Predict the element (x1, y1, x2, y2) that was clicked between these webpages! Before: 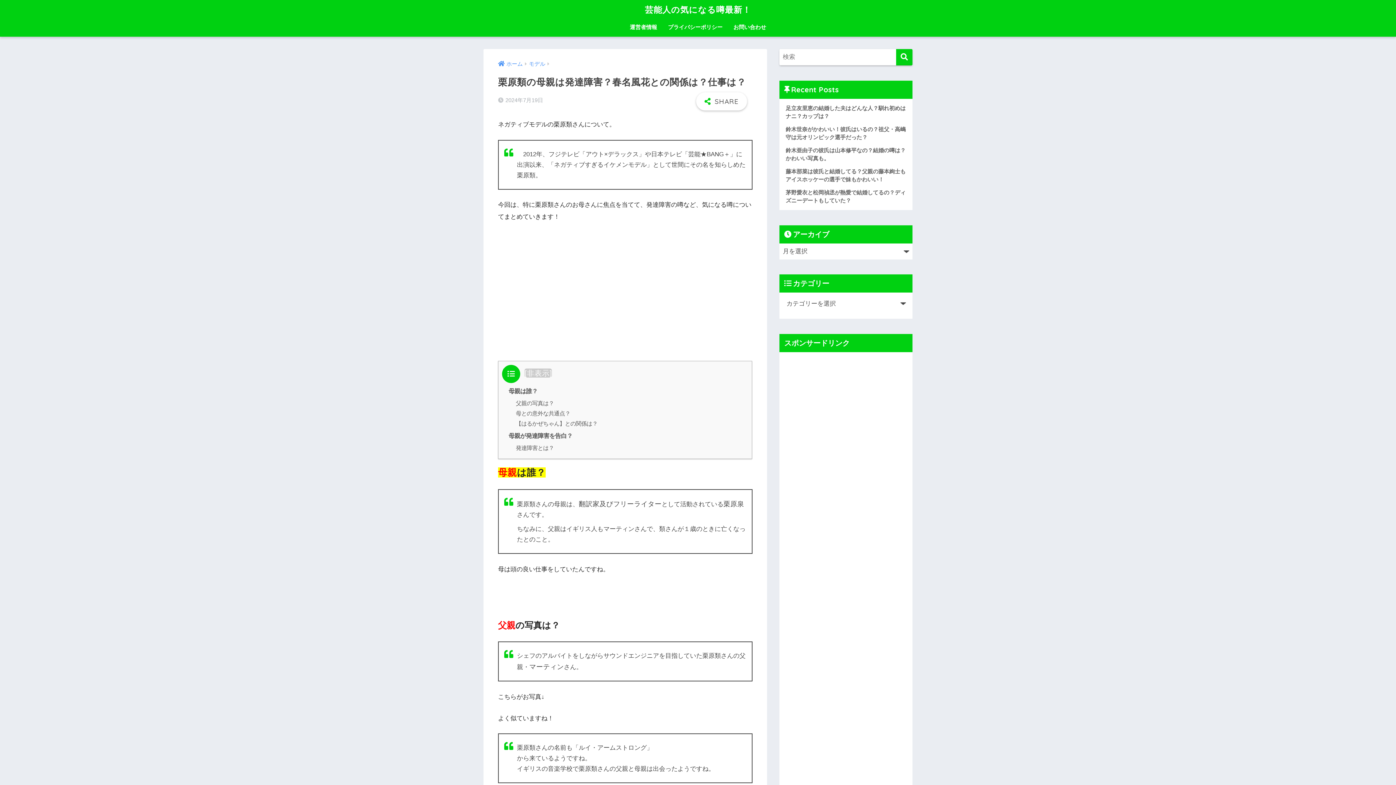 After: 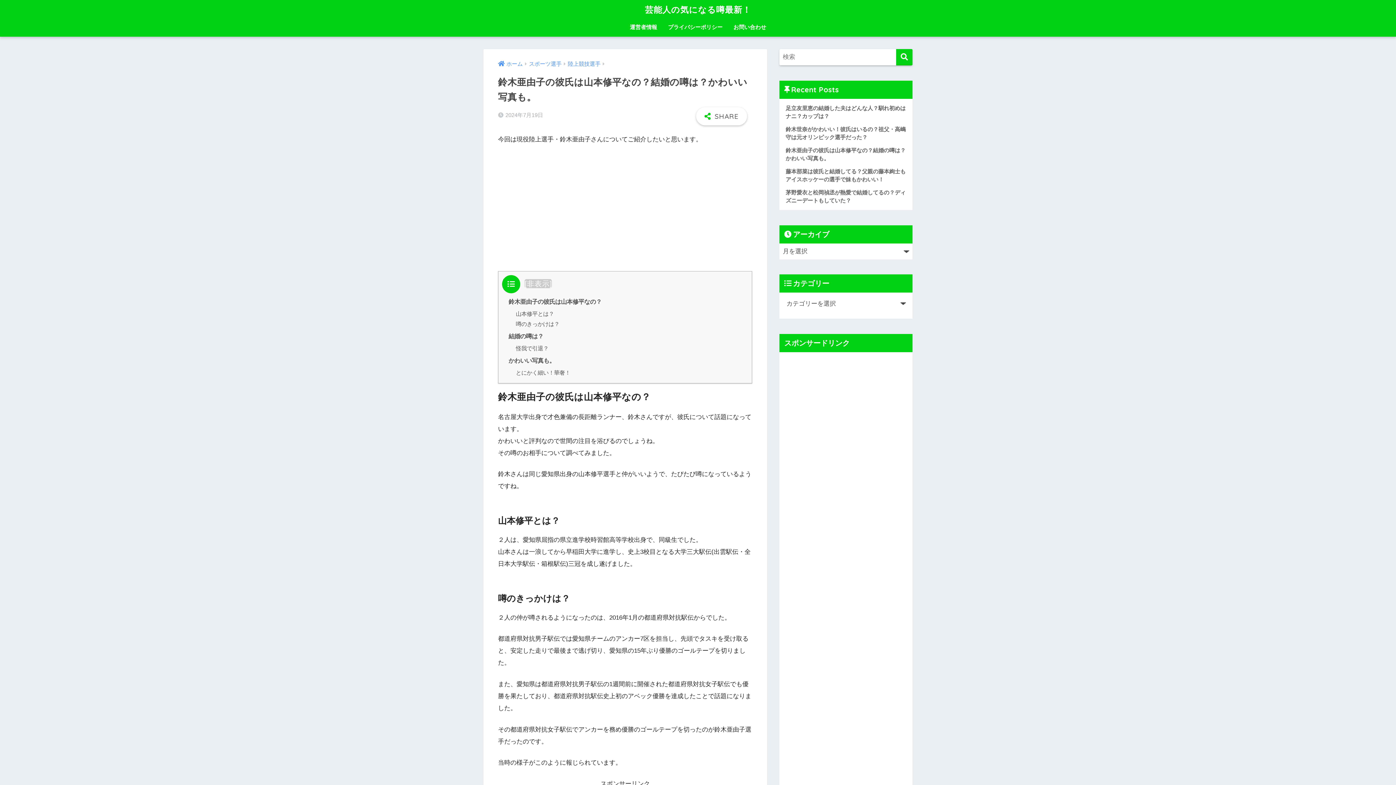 Action: label: 鈴木亜由子の彼氏は山本修平なの？結婚の噂は？かわいい写真も。 bbox: (783, 144, 908, 165)